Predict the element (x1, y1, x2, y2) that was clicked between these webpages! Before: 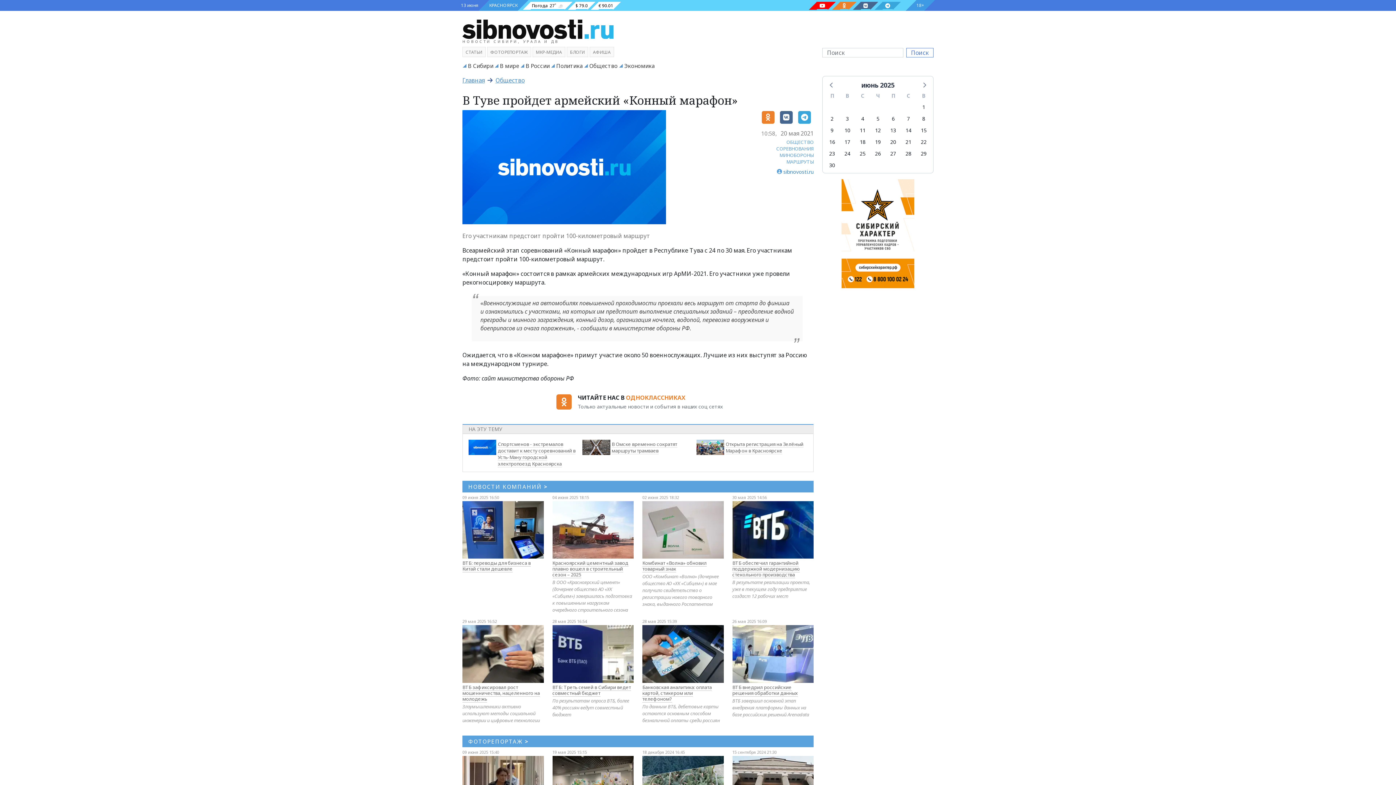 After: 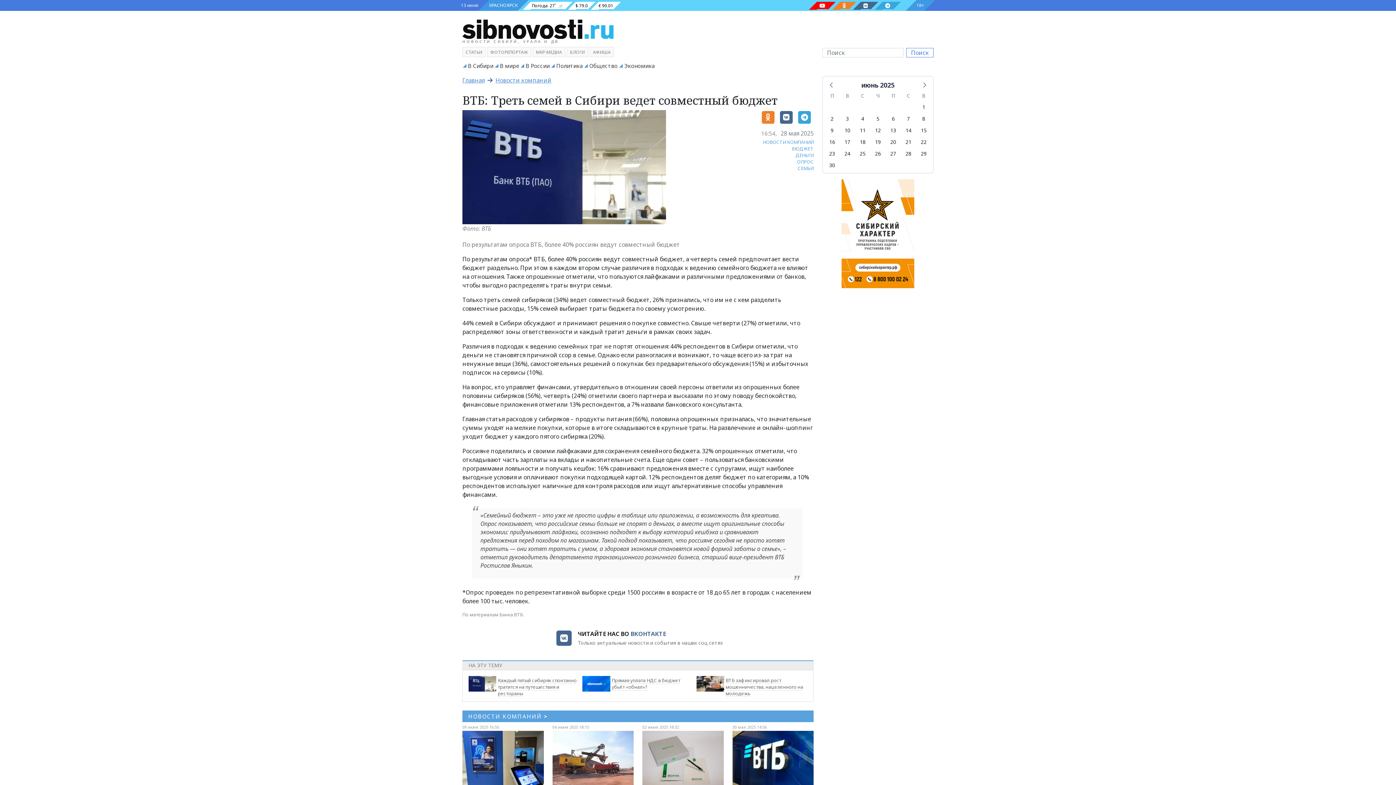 Action: bbox: (552, 625, 633, 683)